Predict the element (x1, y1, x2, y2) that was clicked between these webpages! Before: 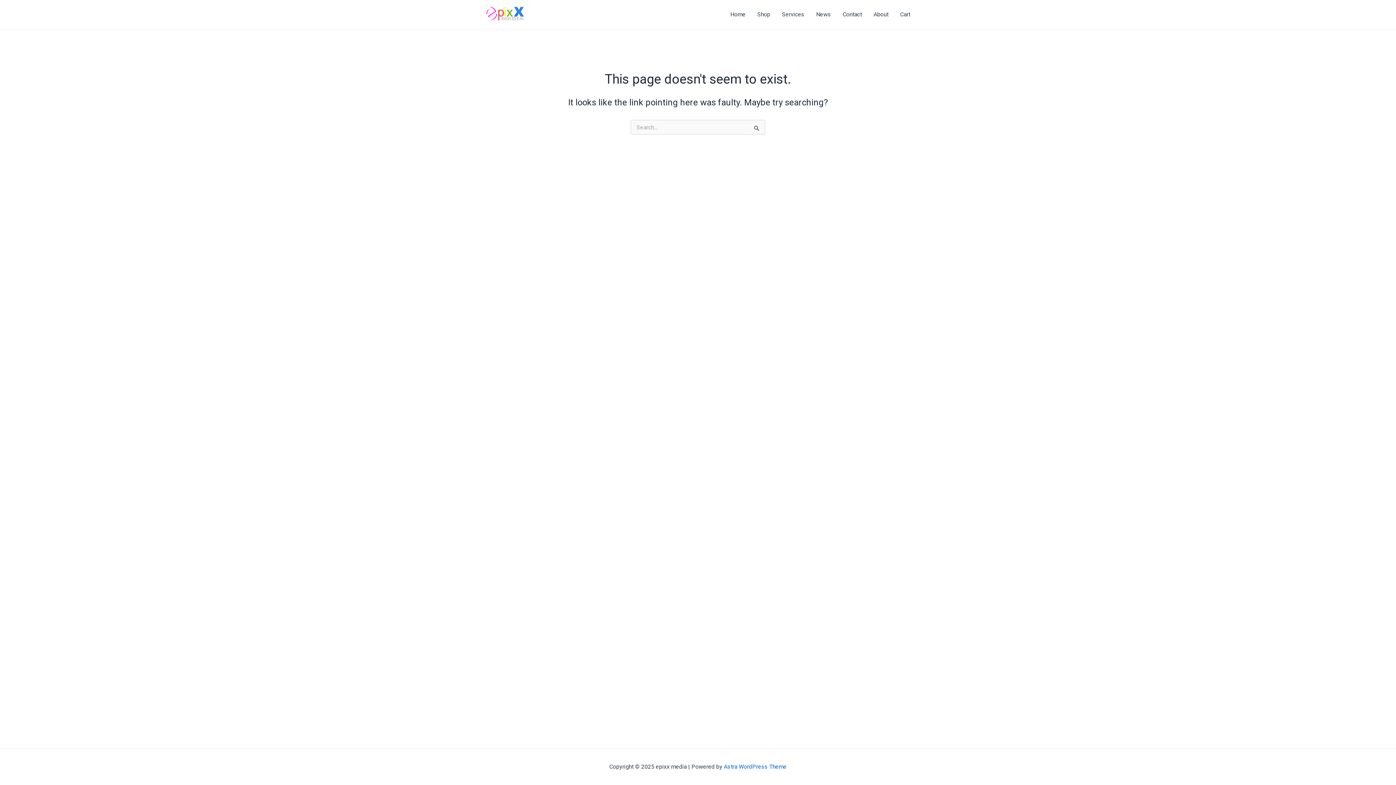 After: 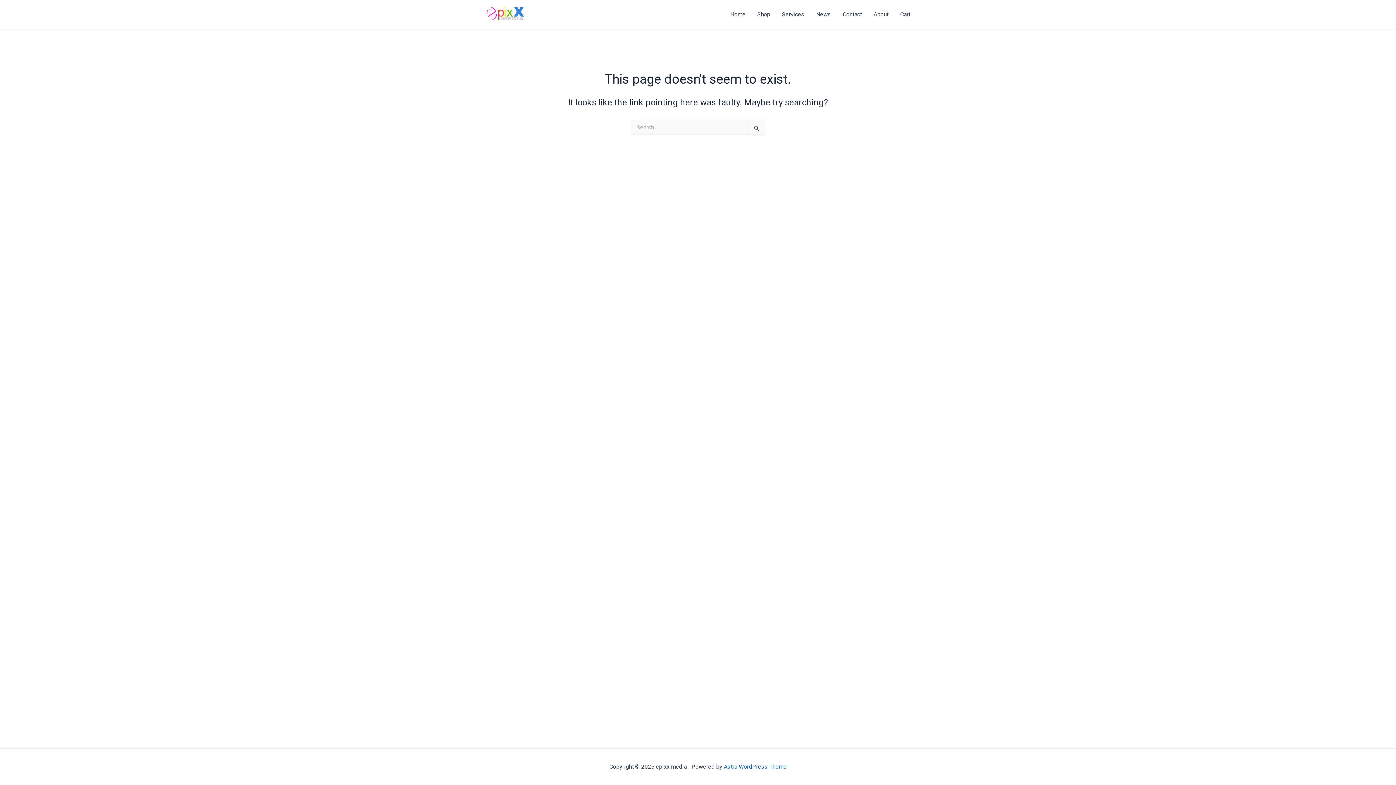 Action: label: Astra WordPress Theme bbox: (724, 763, 786, 770)